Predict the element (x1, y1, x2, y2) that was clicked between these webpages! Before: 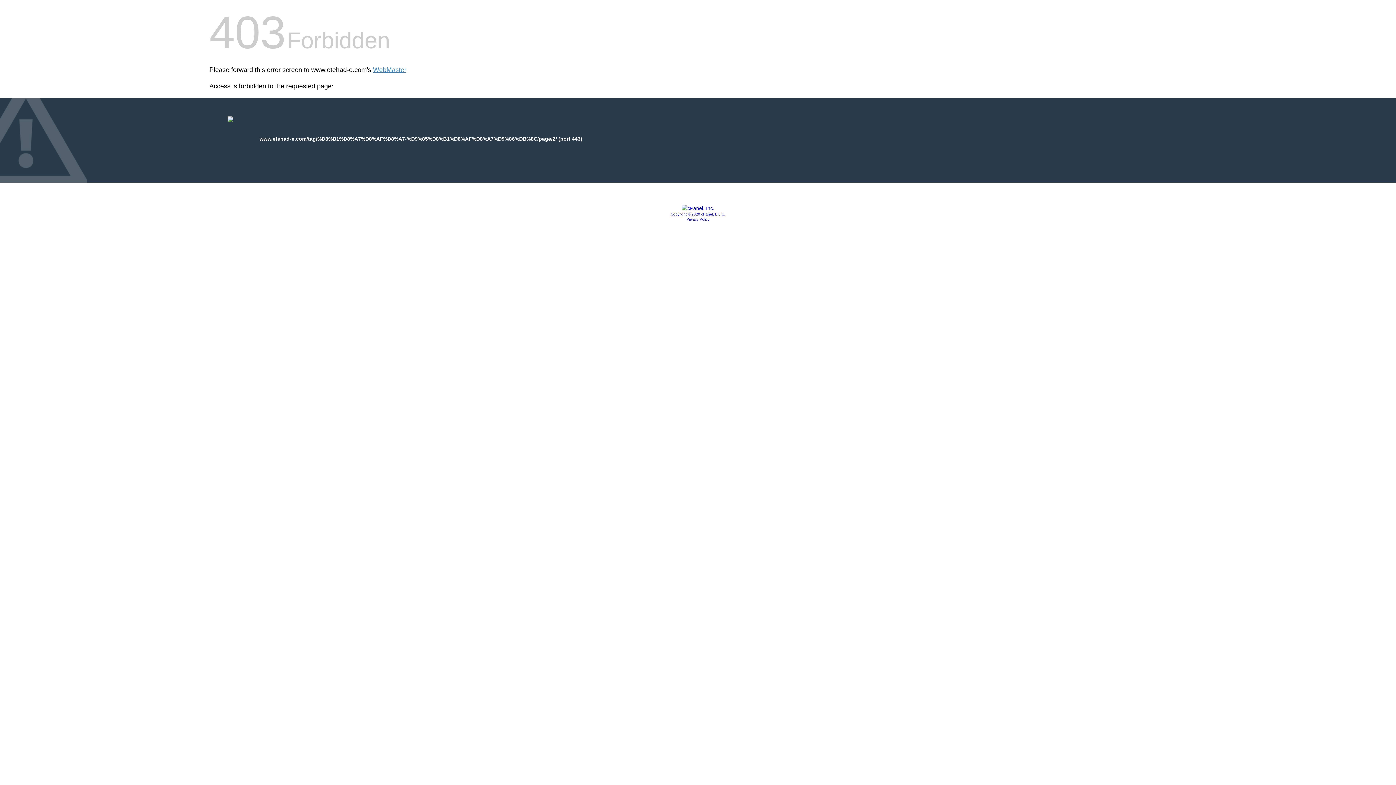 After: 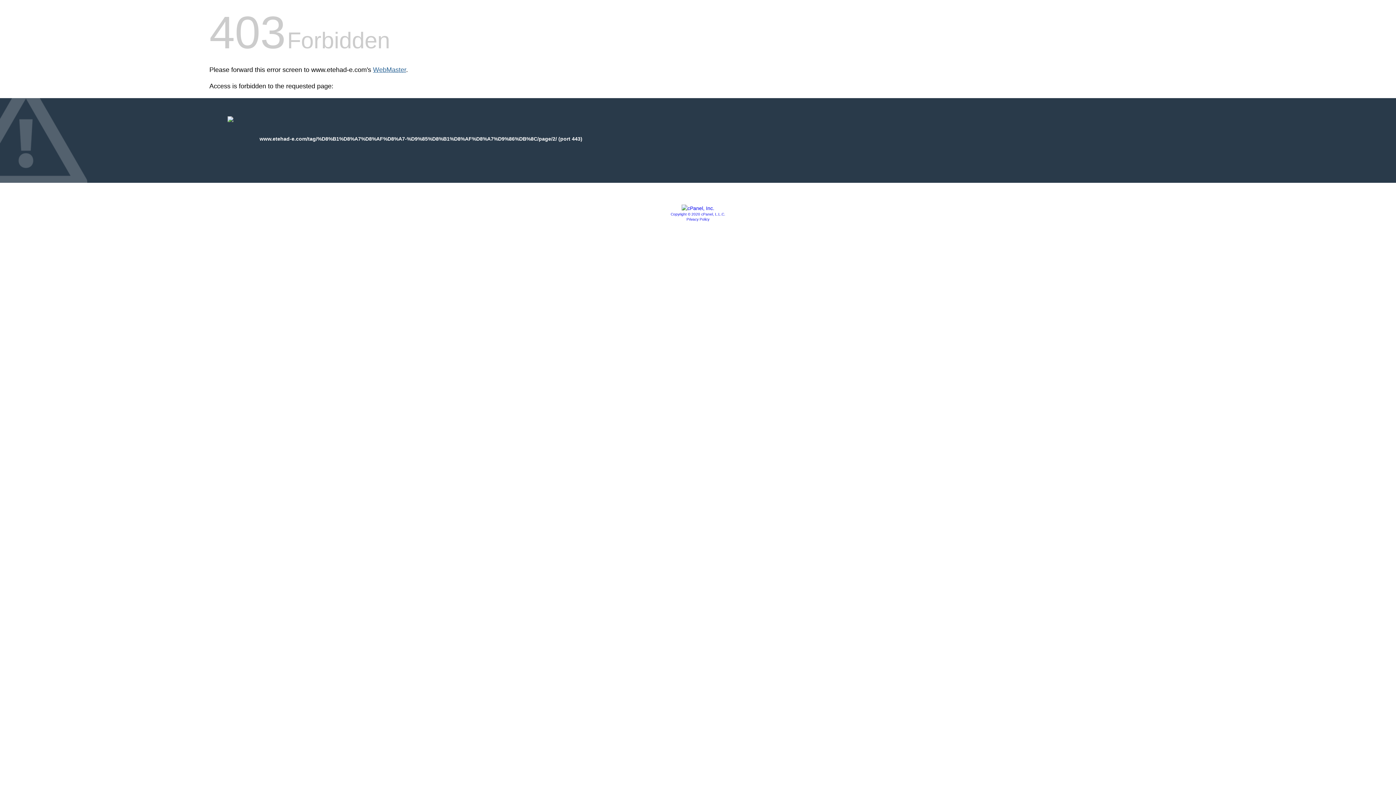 Action: bbox: (373, 66, 406, 73) label: WebMaster